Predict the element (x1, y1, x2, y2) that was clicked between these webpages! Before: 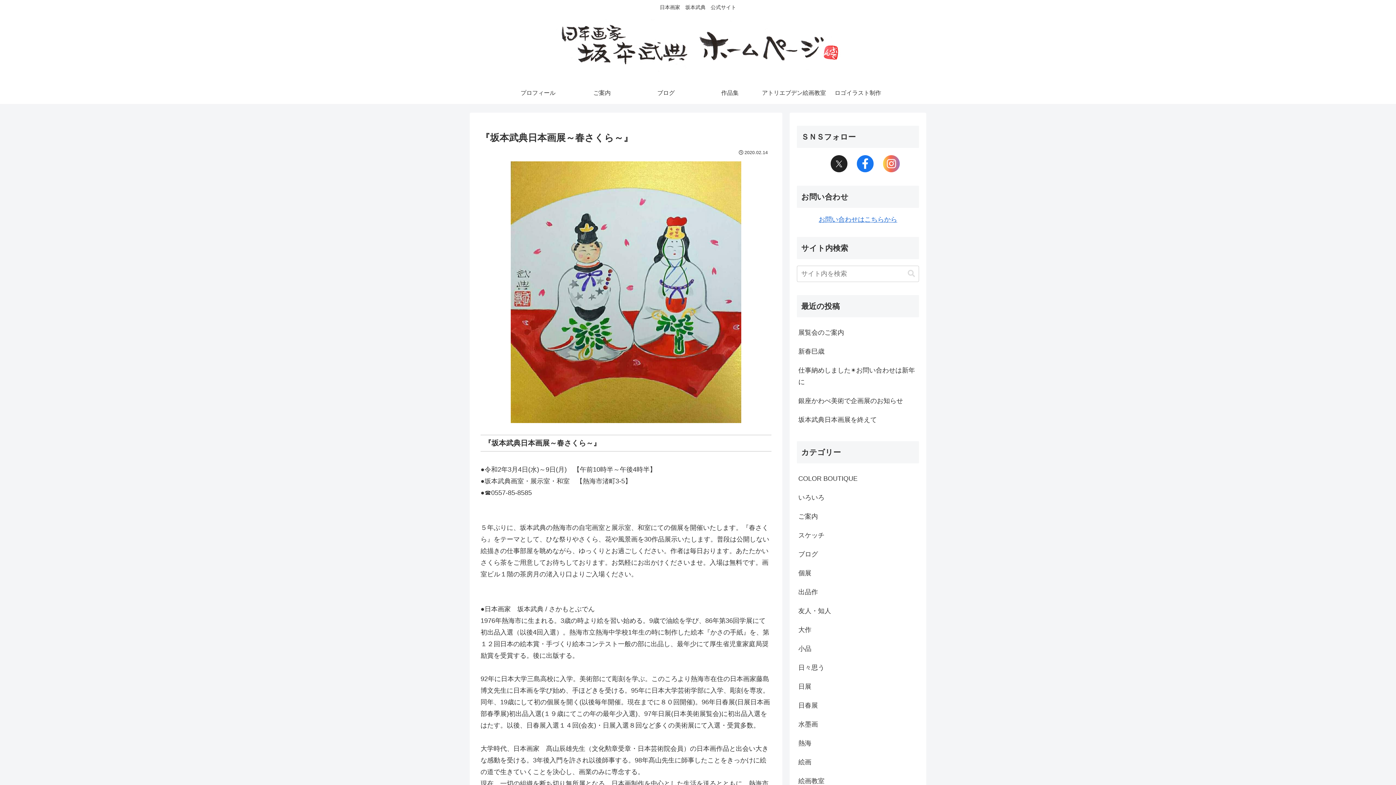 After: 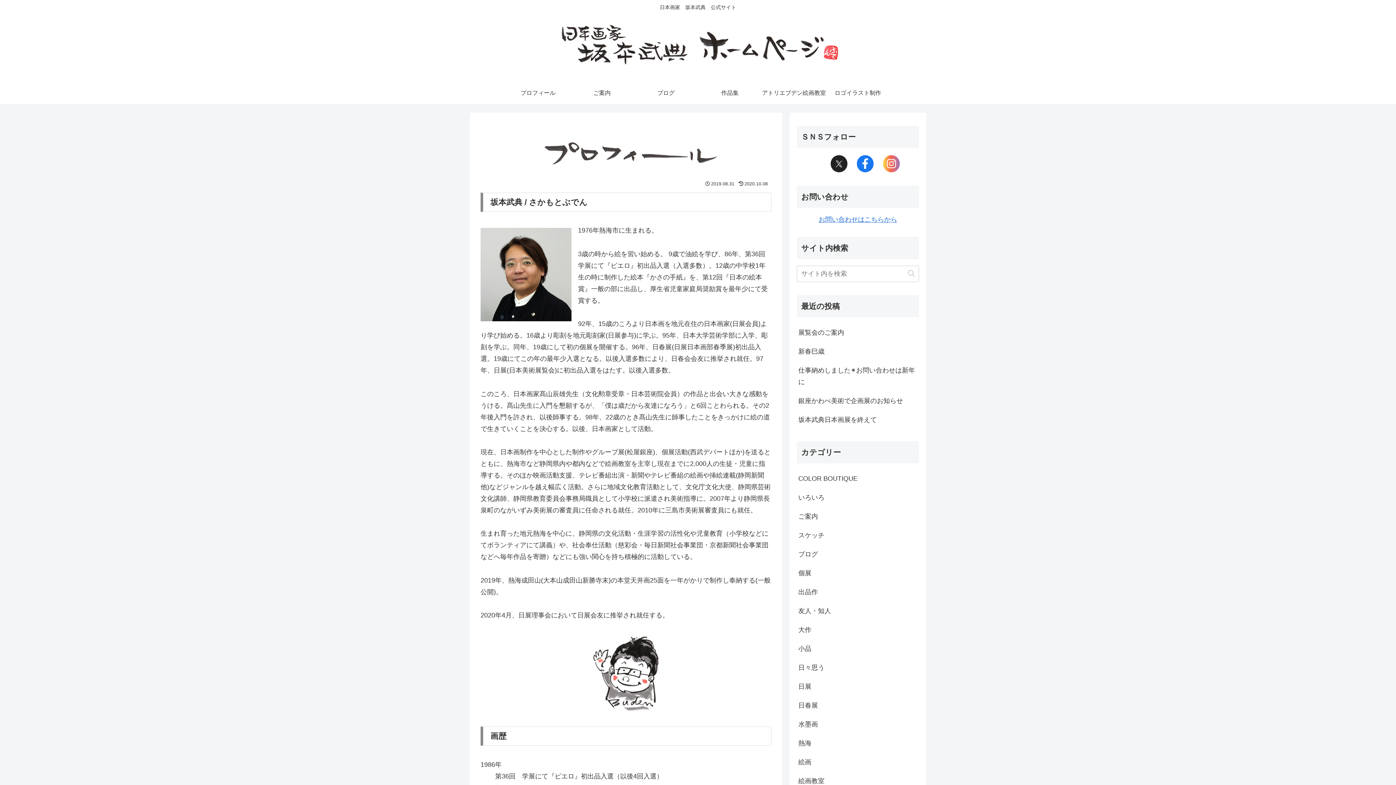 Action: bbox: (506, 82, 570, 103) label: プロフィール